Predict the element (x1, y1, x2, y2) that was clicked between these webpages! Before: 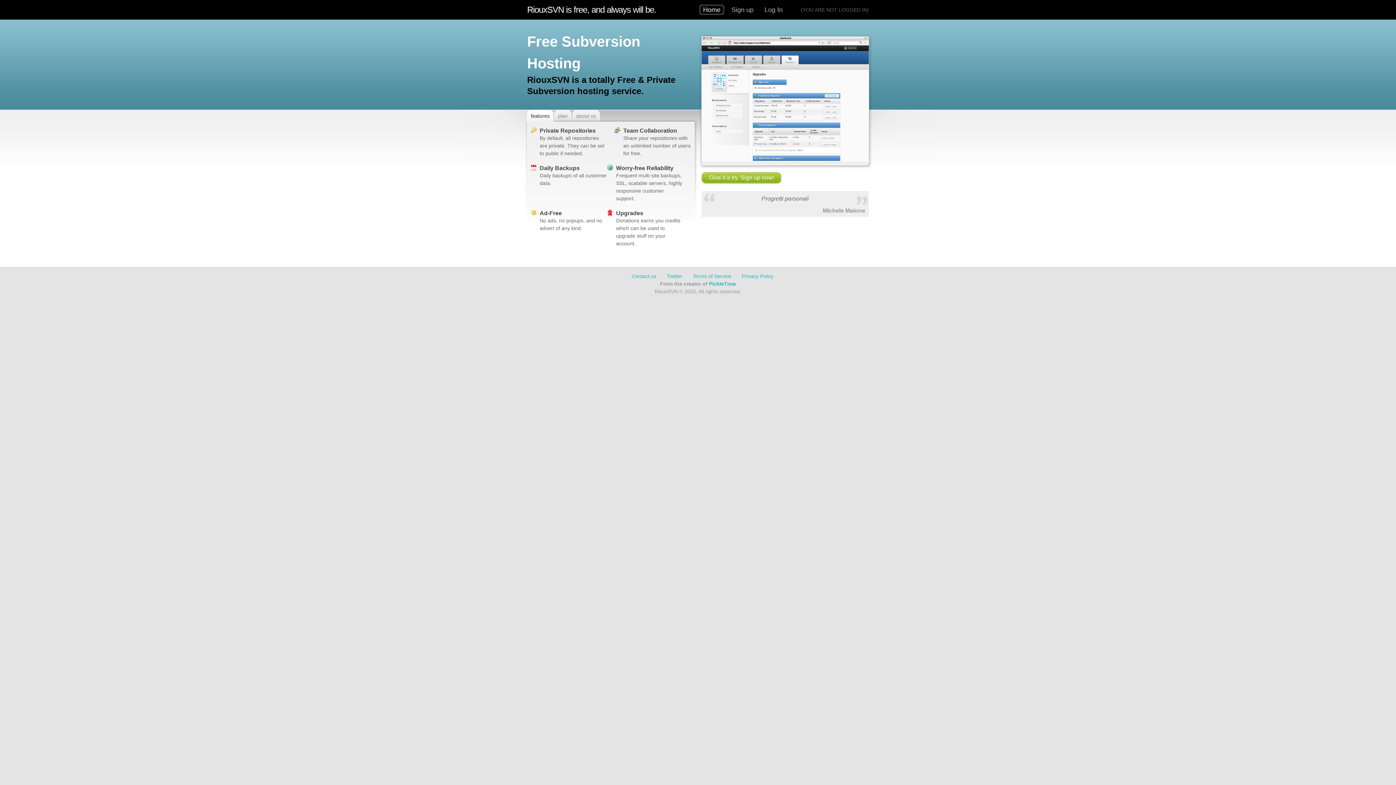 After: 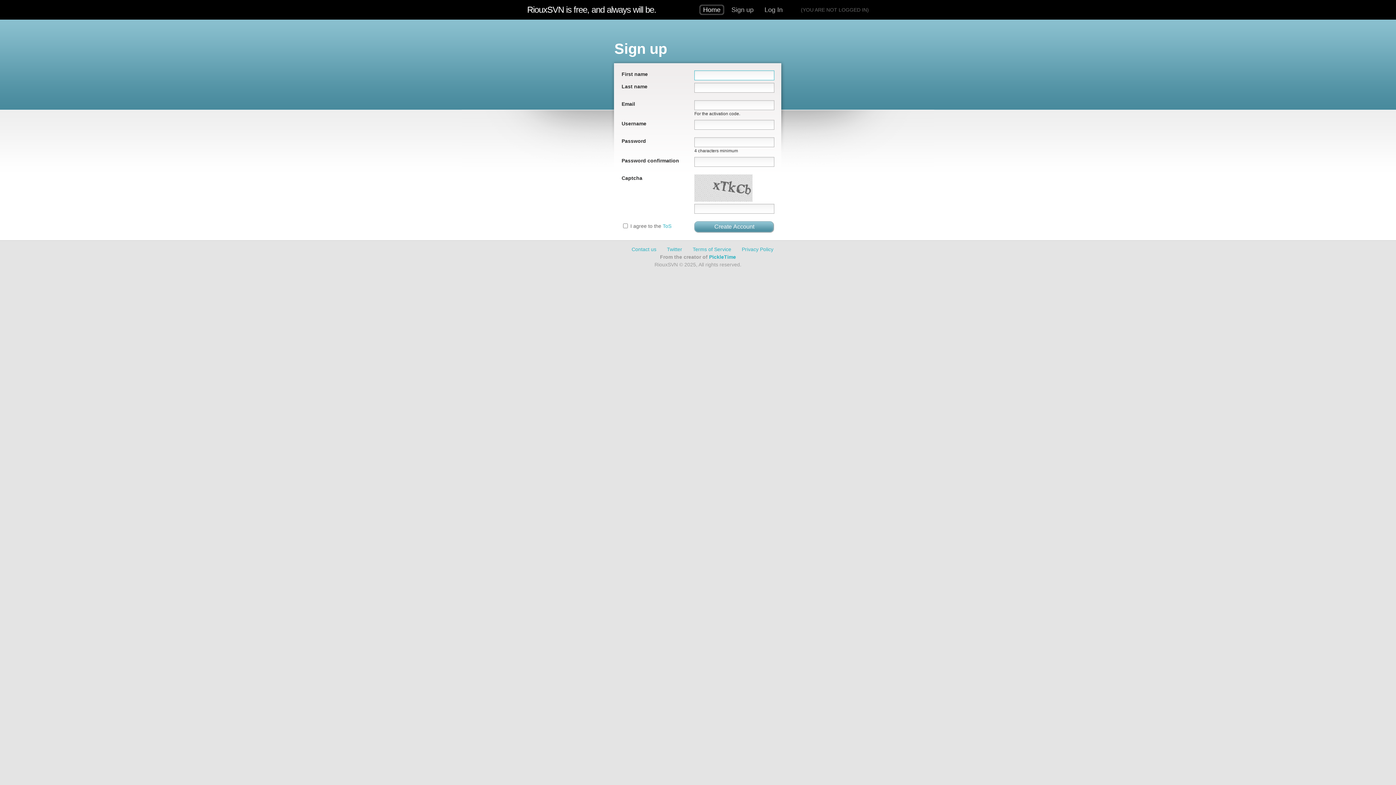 Action: bbox: (731, 6, 757, 13) label: Sign up